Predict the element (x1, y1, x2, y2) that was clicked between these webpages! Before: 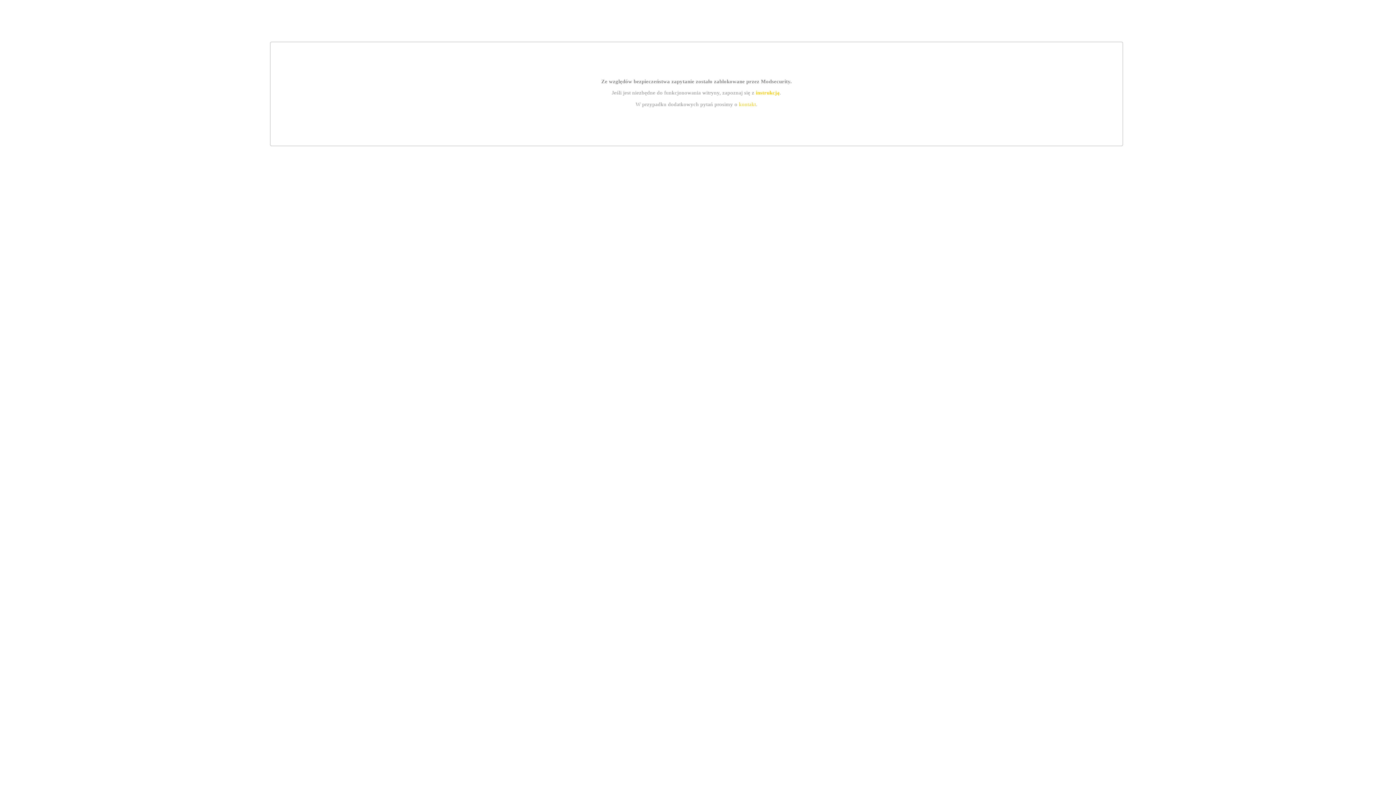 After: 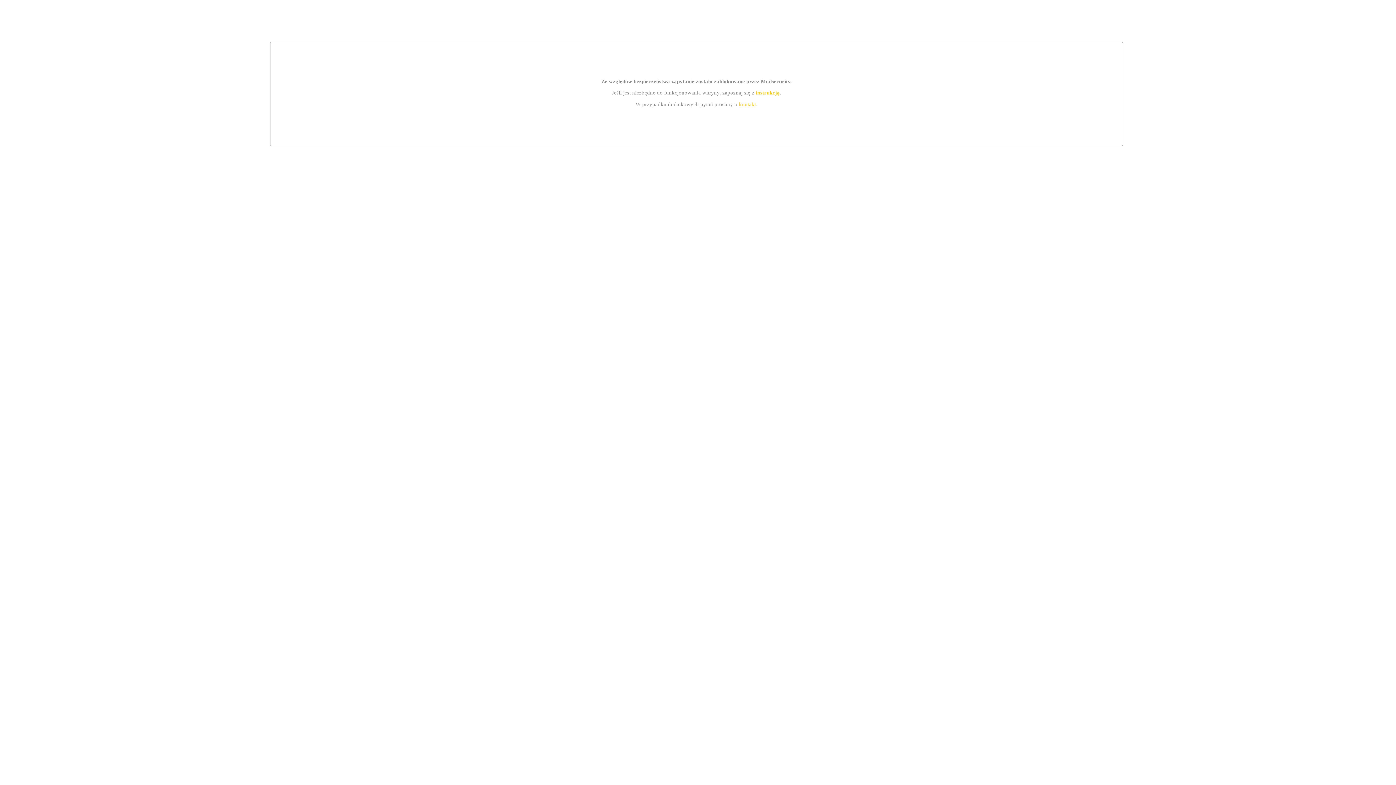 Action: label: instrukcją bbox: (755, 89, 779, 95)